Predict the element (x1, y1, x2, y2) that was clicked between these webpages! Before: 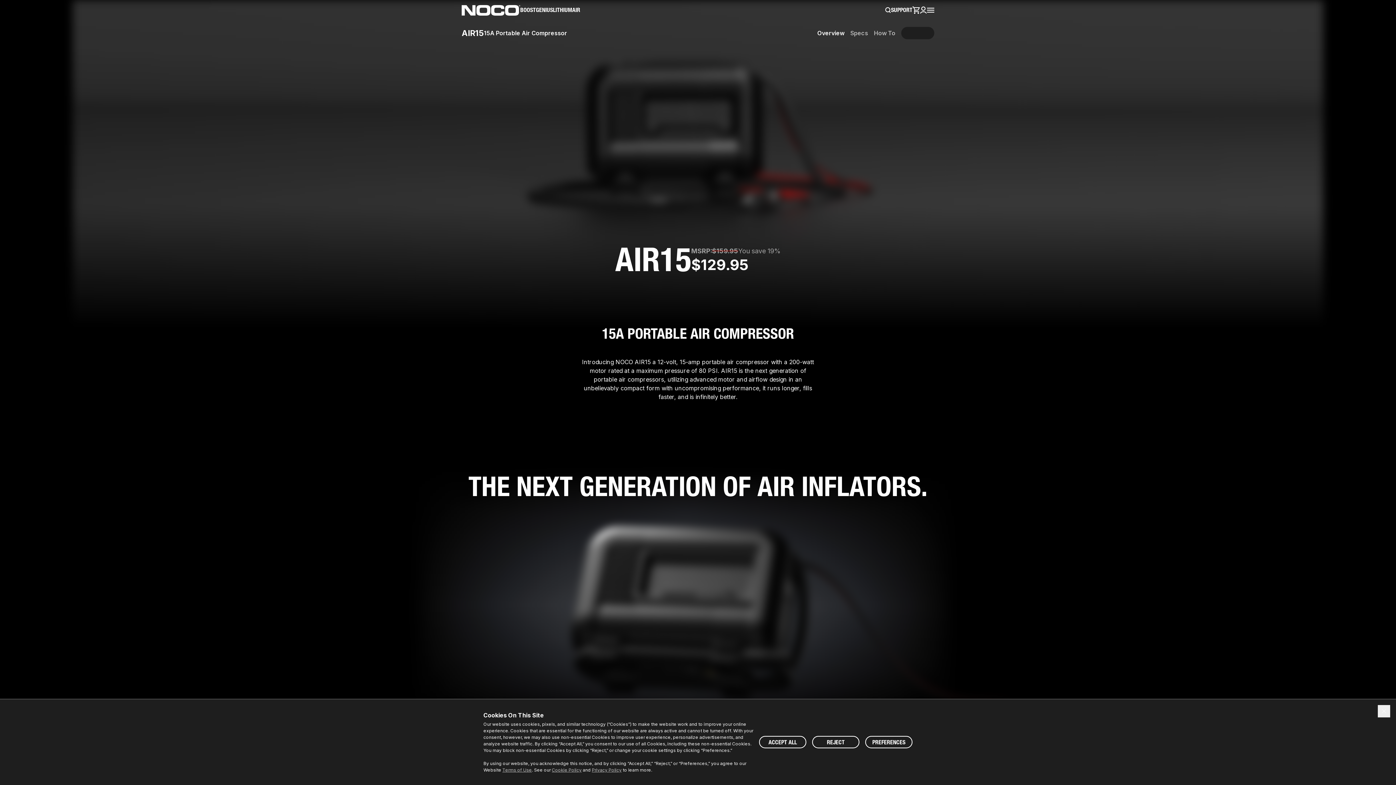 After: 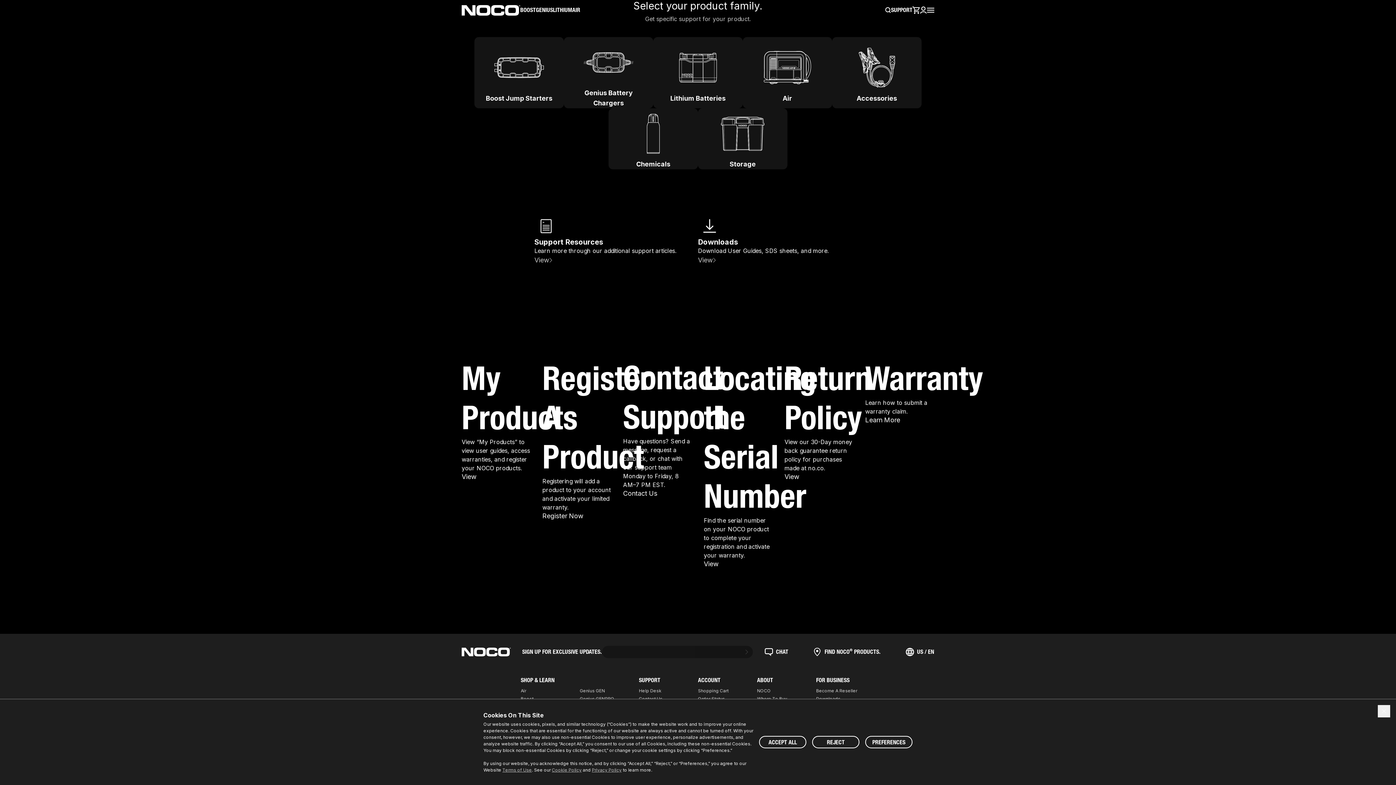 Action: label: SUPPORT bbox: (891, 5, 912, 14)